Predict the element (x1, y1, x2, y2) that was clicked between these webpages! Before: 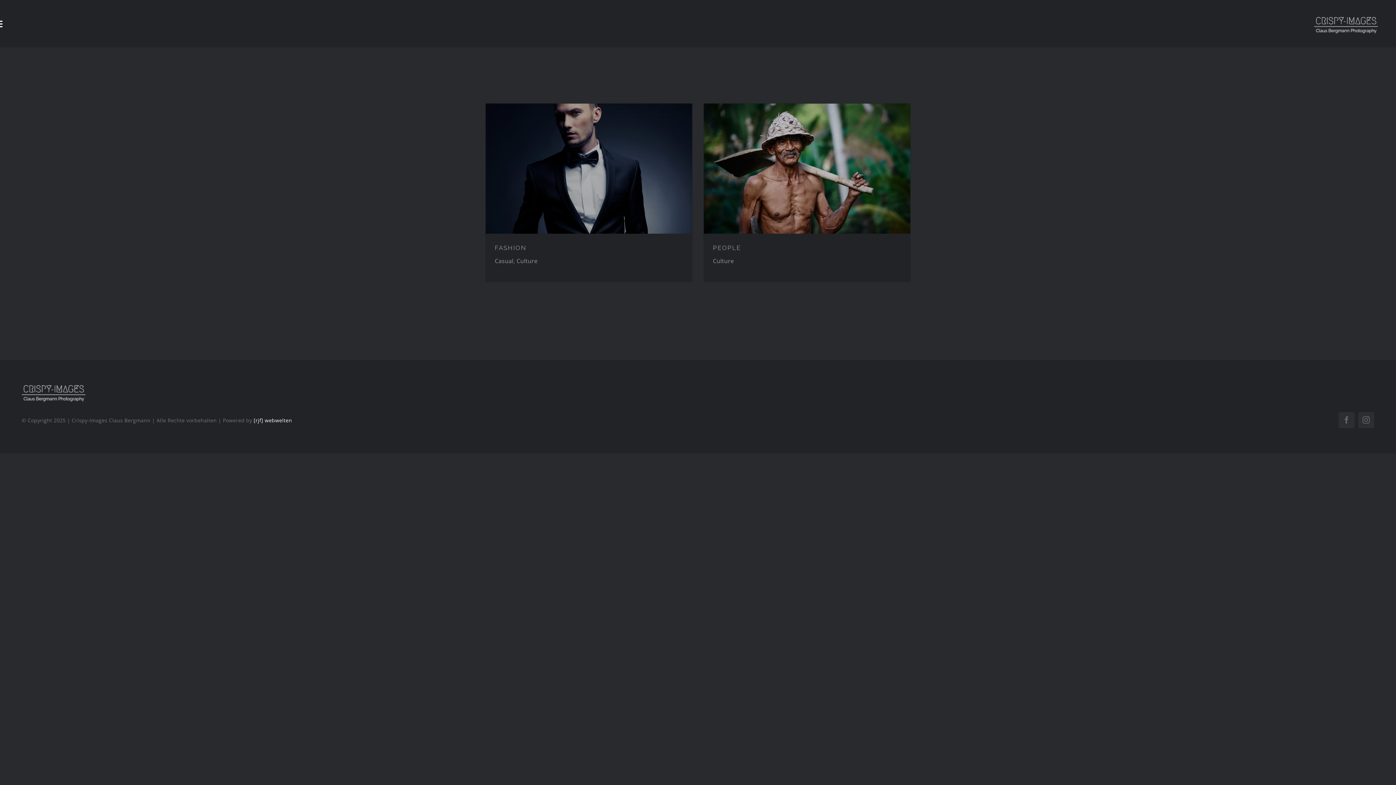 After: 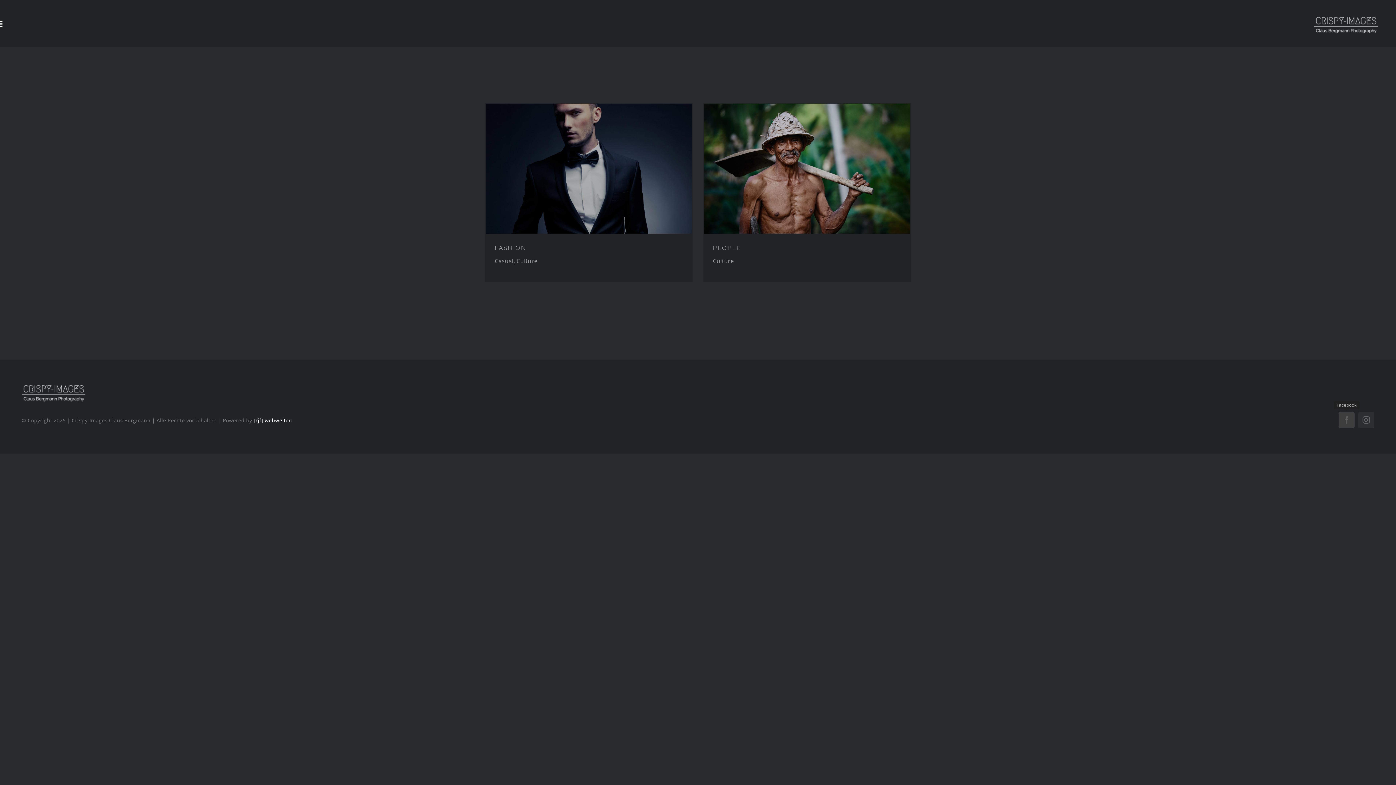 Action: label: facebook bbox: (1338, 412, 1354, 428)